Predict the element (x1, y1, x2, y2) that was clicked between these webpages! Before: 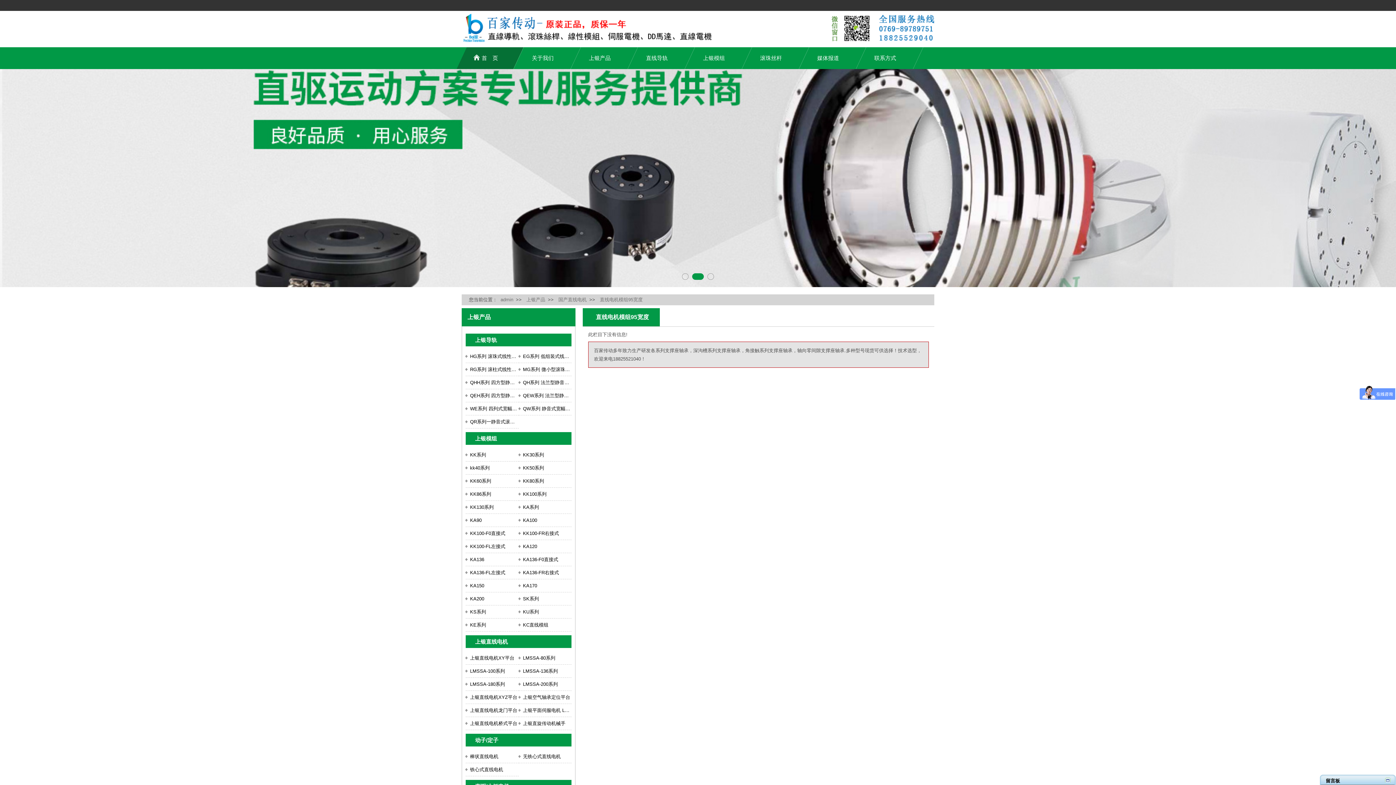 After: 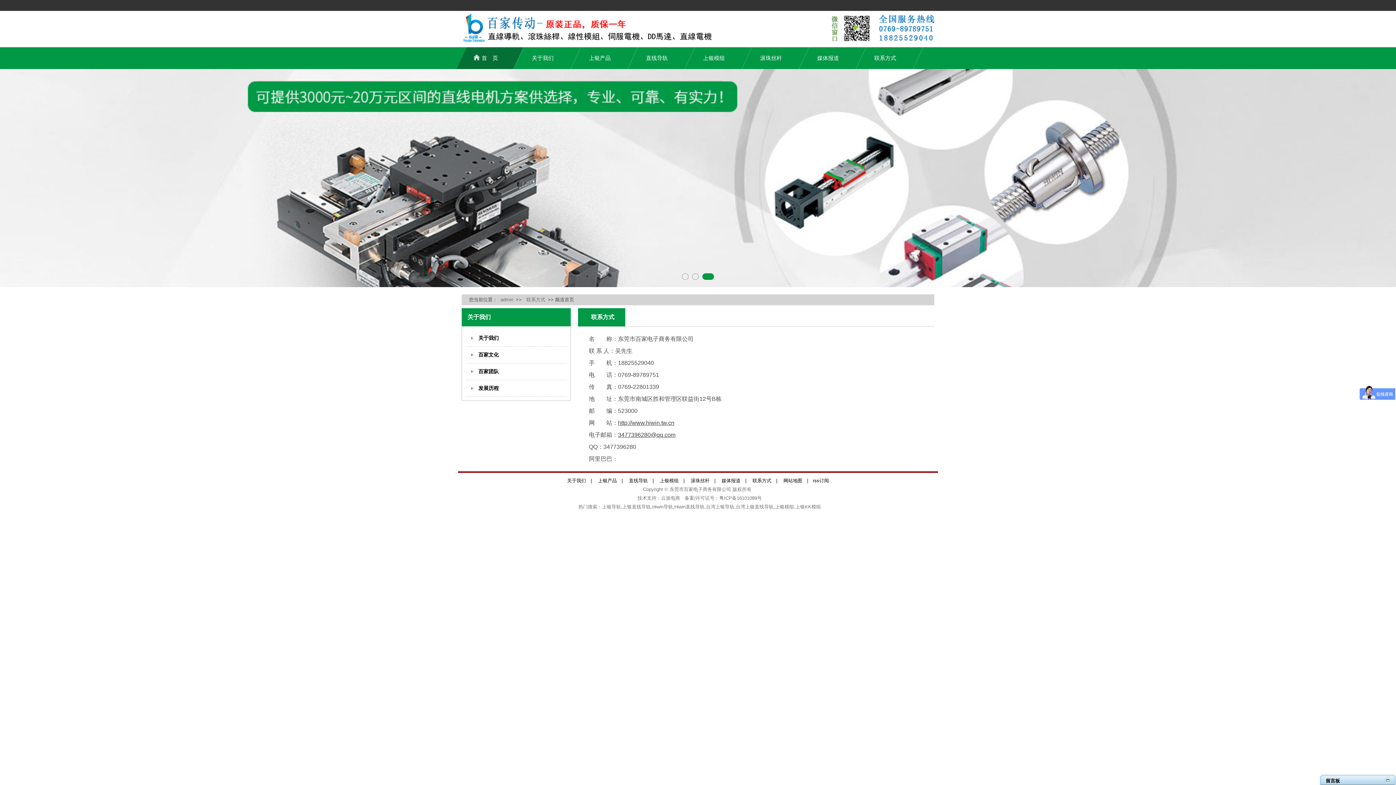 Action: label: 联系方式 bbox: (861, 47, 909, 69)